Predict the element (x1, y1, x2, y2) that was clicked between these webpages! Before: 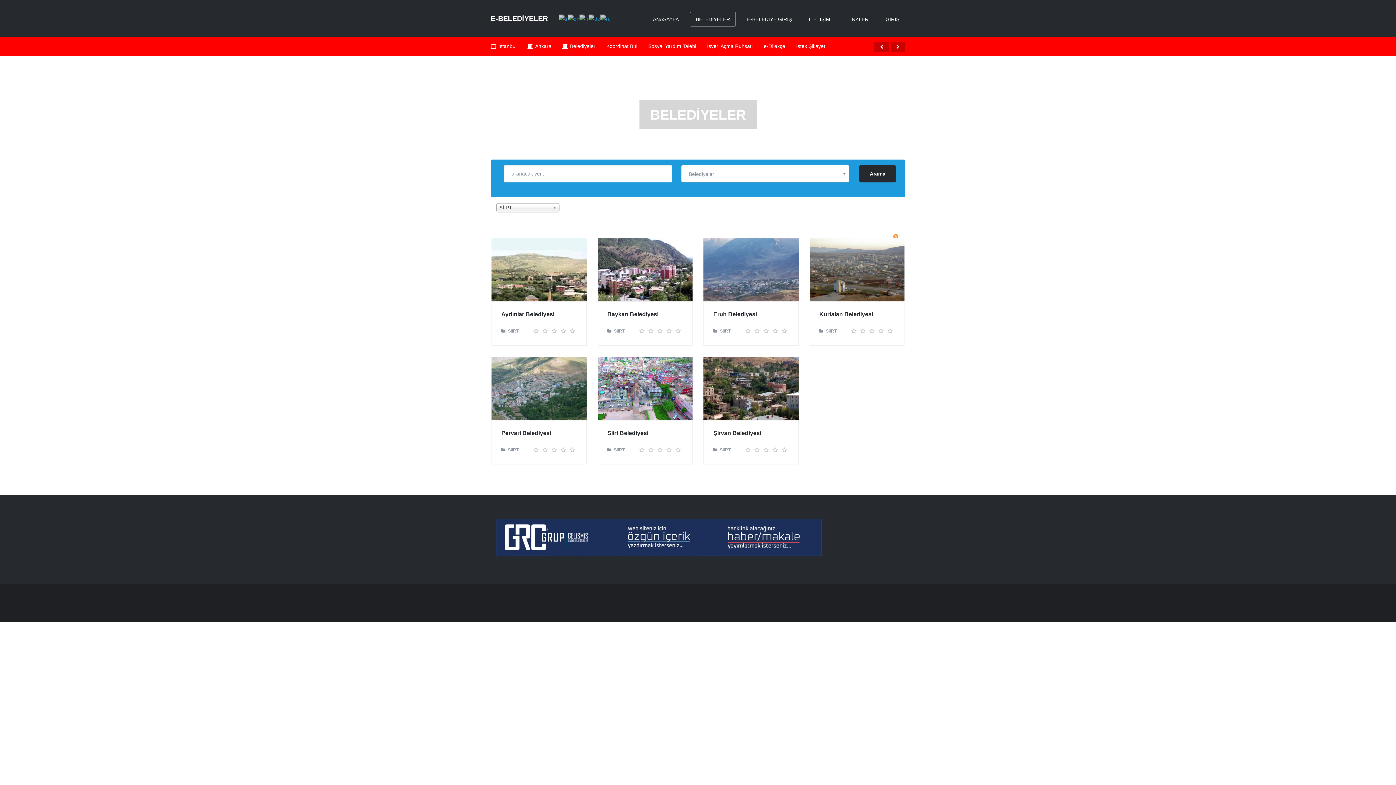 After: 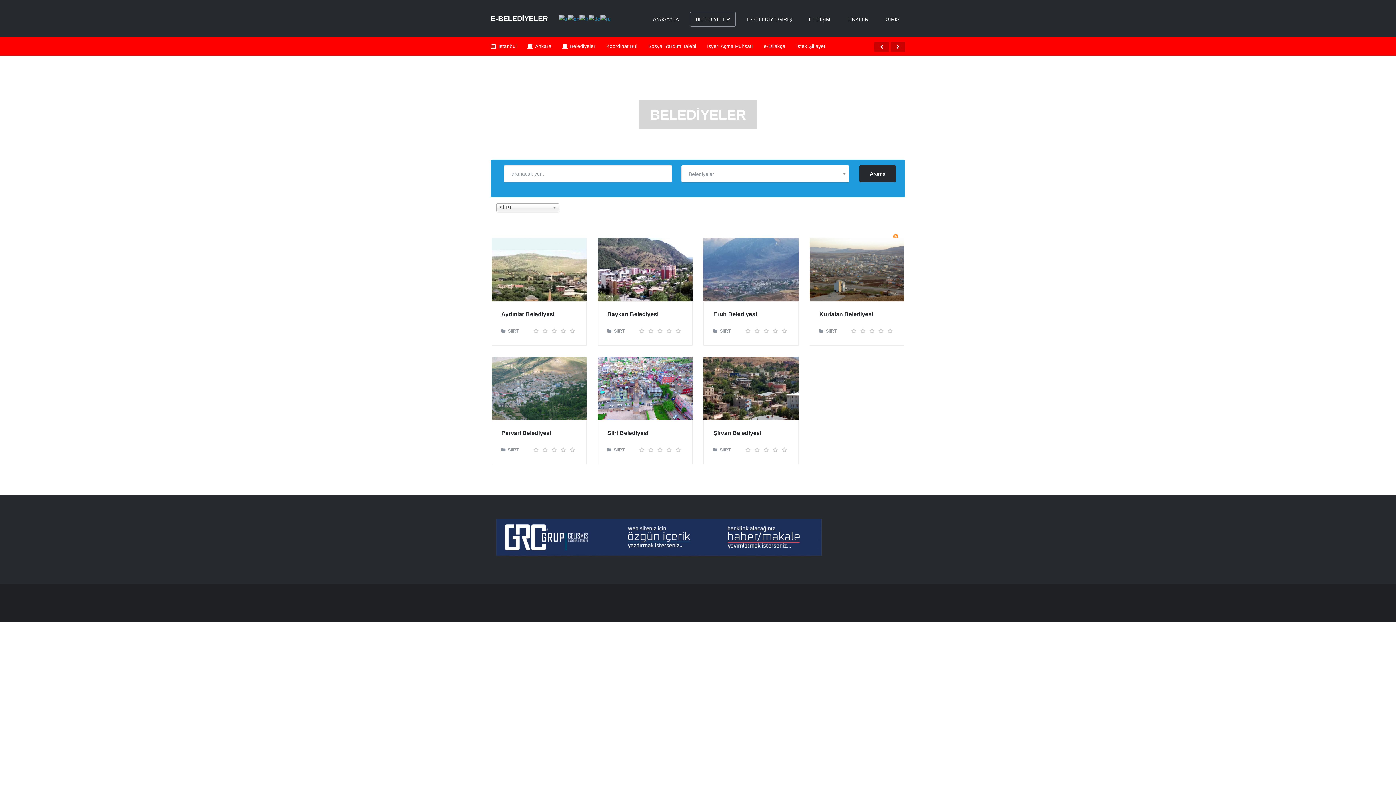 Action: bbox: (720, 447, 730, 452) label: SİİRT